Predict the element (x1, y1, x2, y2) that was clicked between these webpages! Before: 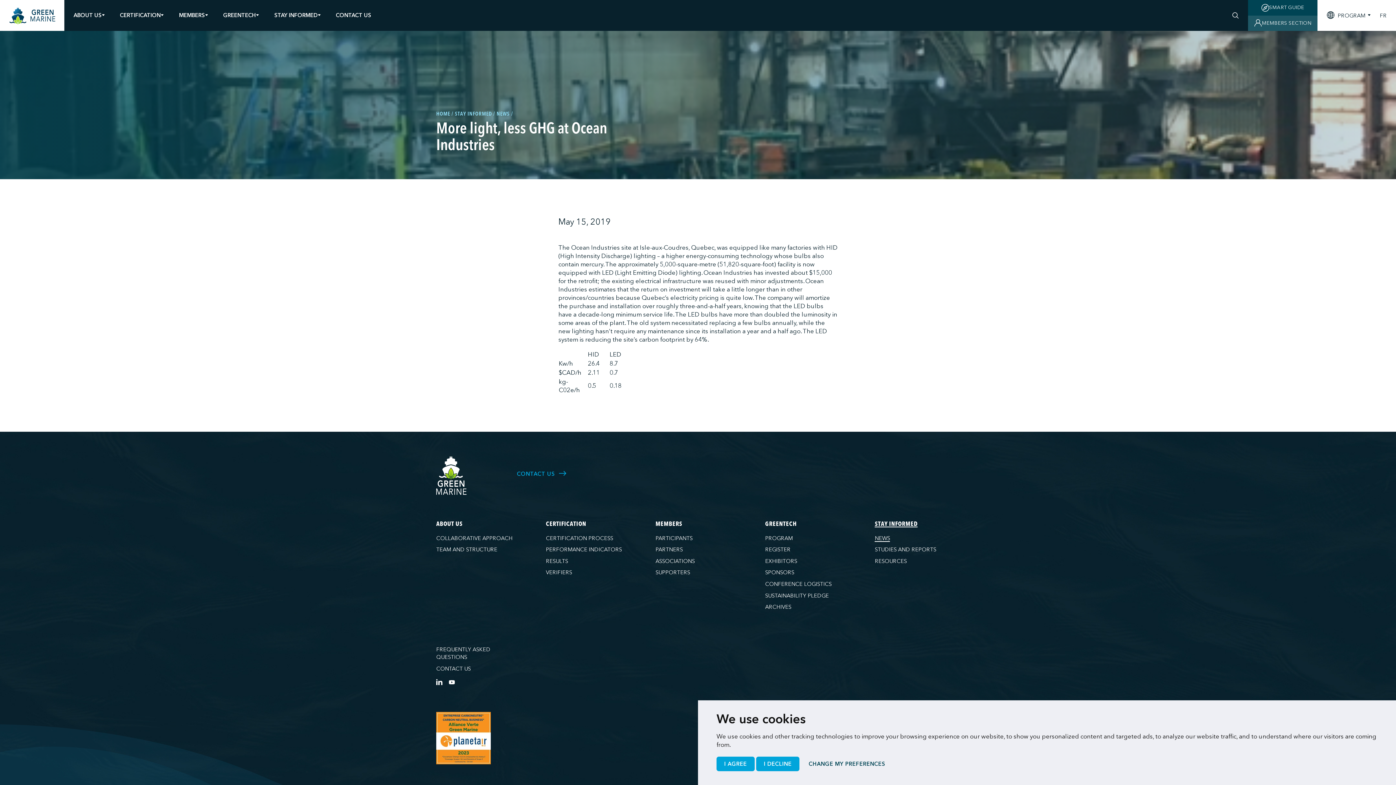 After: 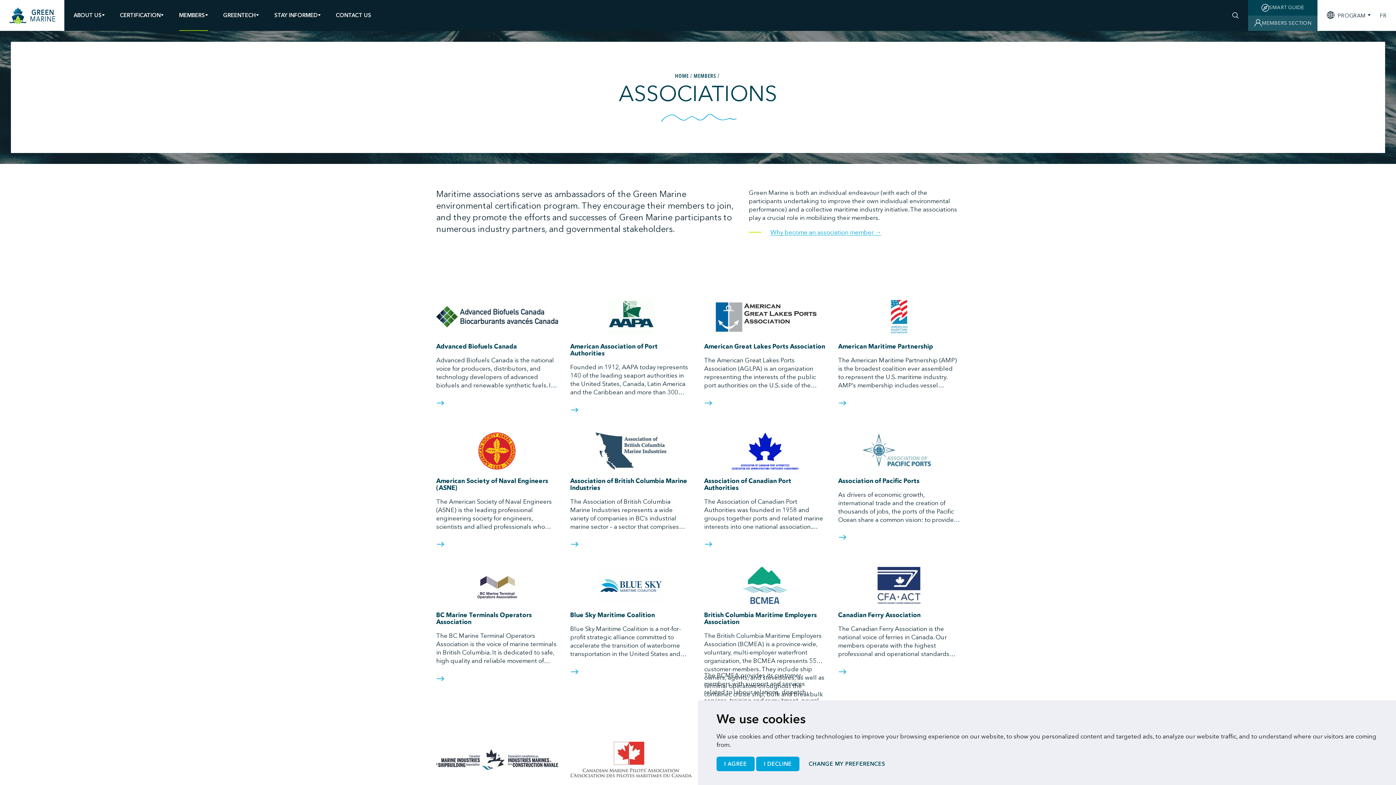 Action: label: ASSOCIATIONS bbox: (655, 557, 694, 565)